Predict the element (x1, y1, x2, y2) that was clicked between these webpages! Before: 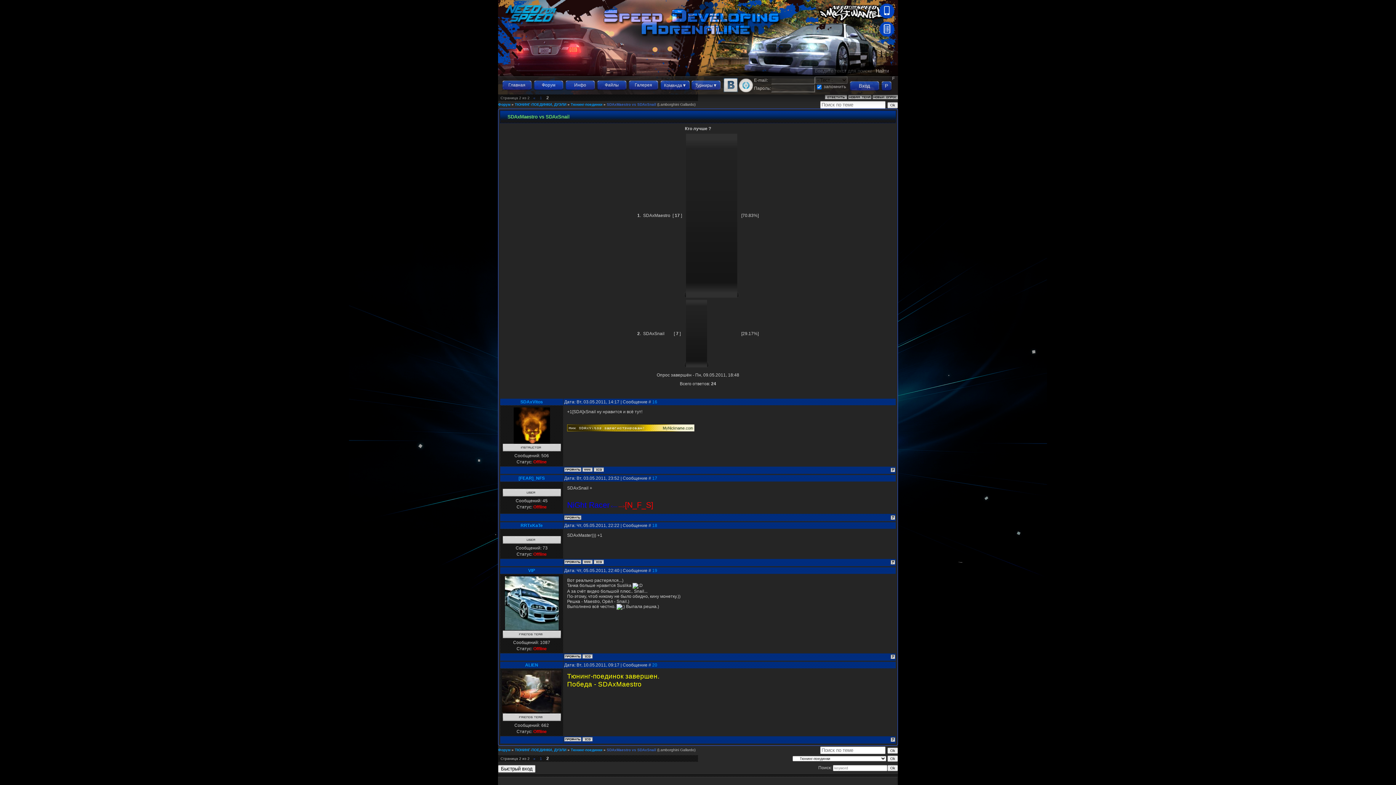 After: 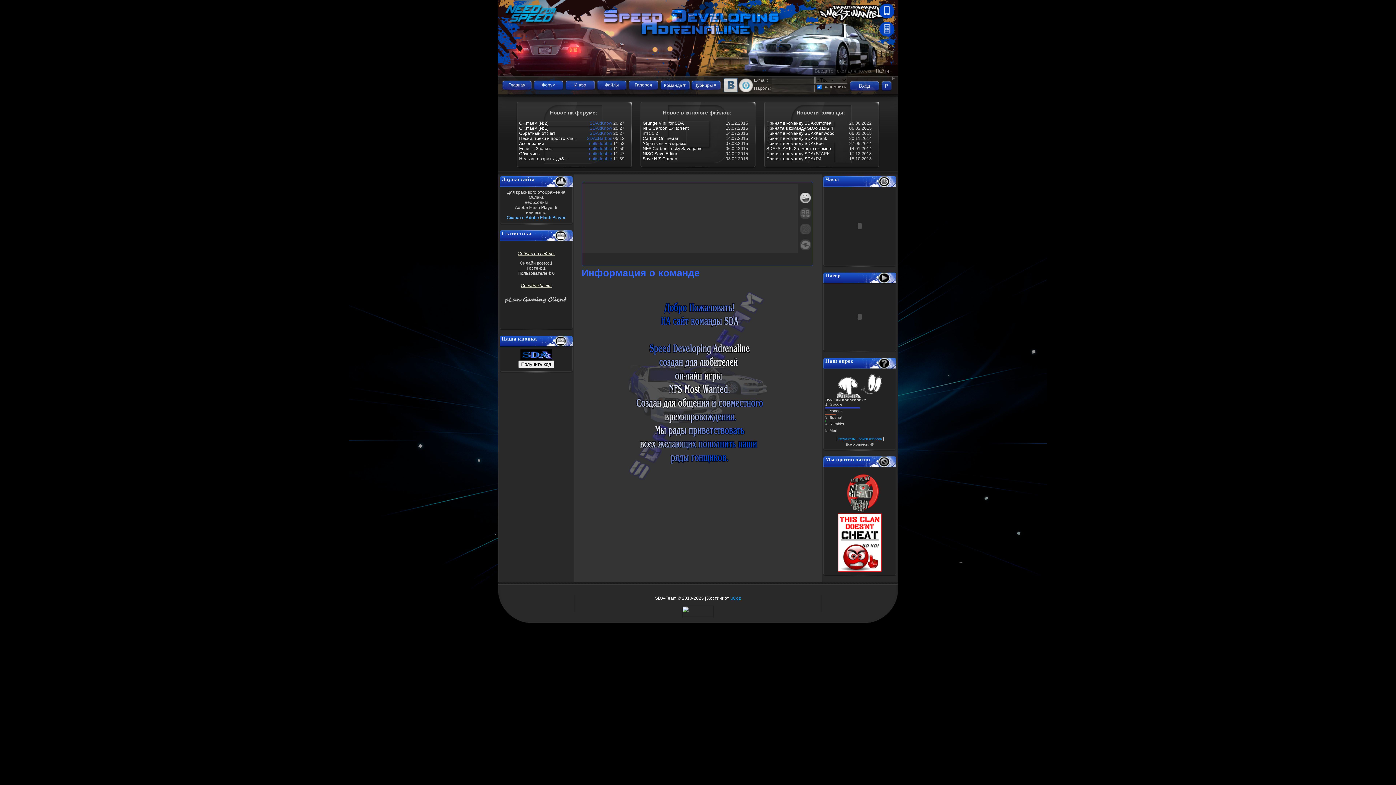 Action: bbox: (565, 80, 596, 90) label: Инфо